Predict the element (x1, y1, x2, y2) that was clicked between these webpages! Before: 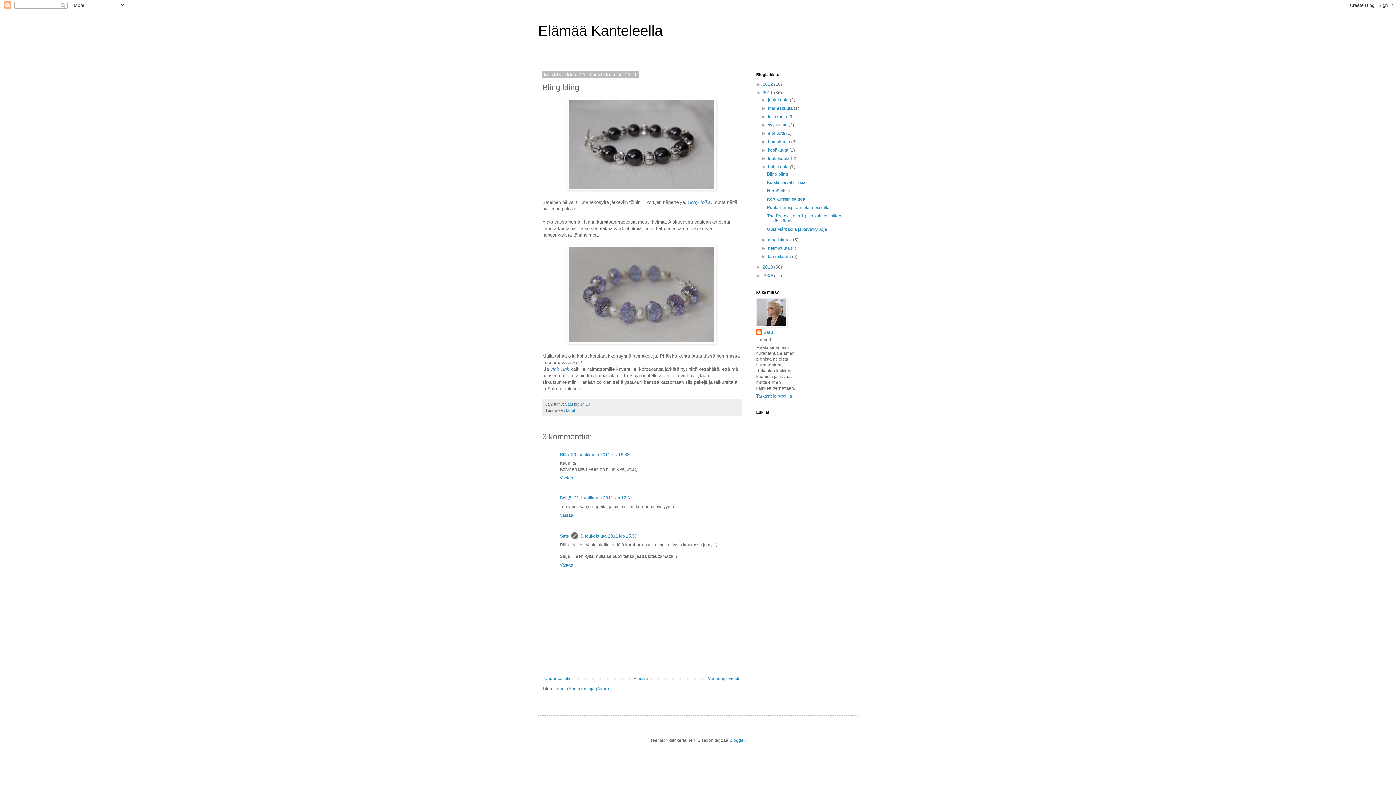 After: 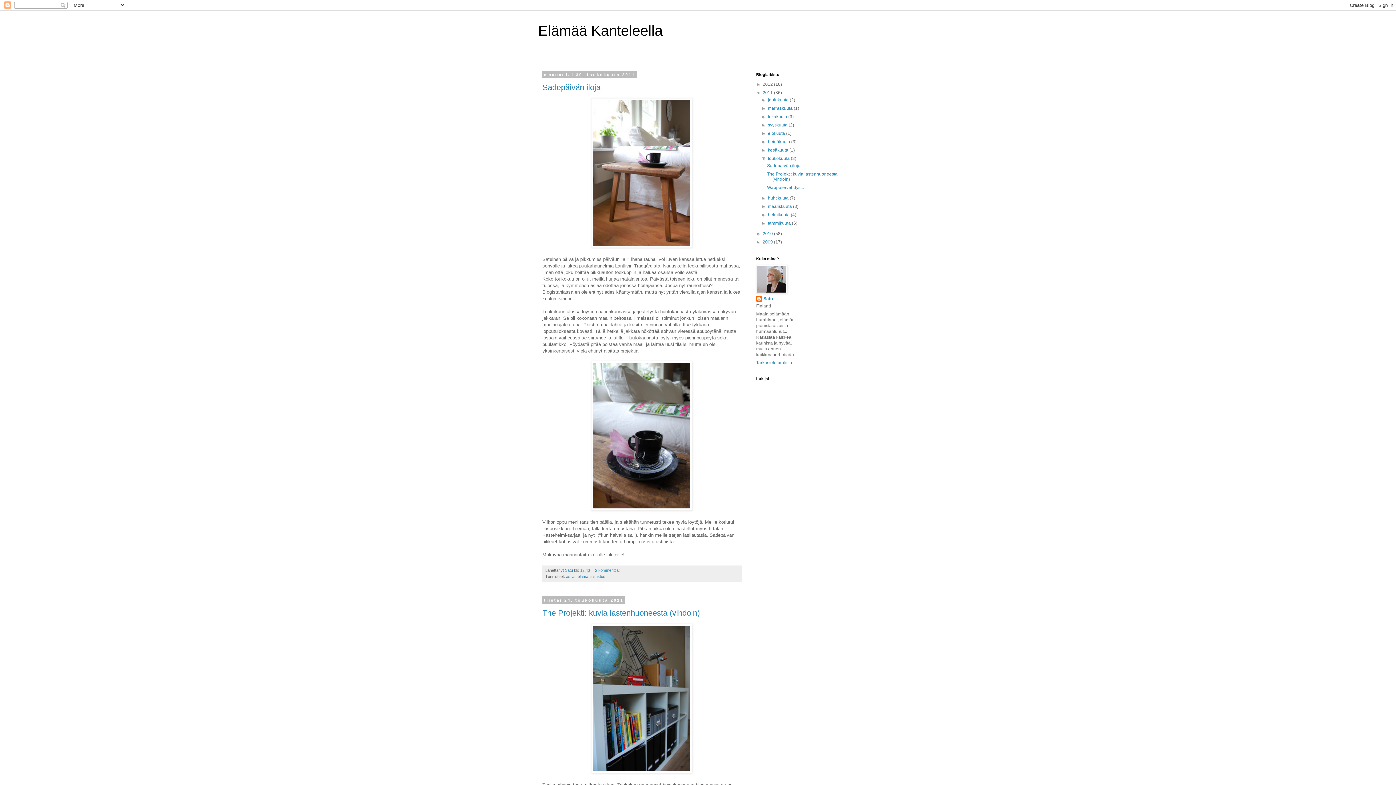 Action: label: toukokuuta  bbox: (768, 156, 791, 161)